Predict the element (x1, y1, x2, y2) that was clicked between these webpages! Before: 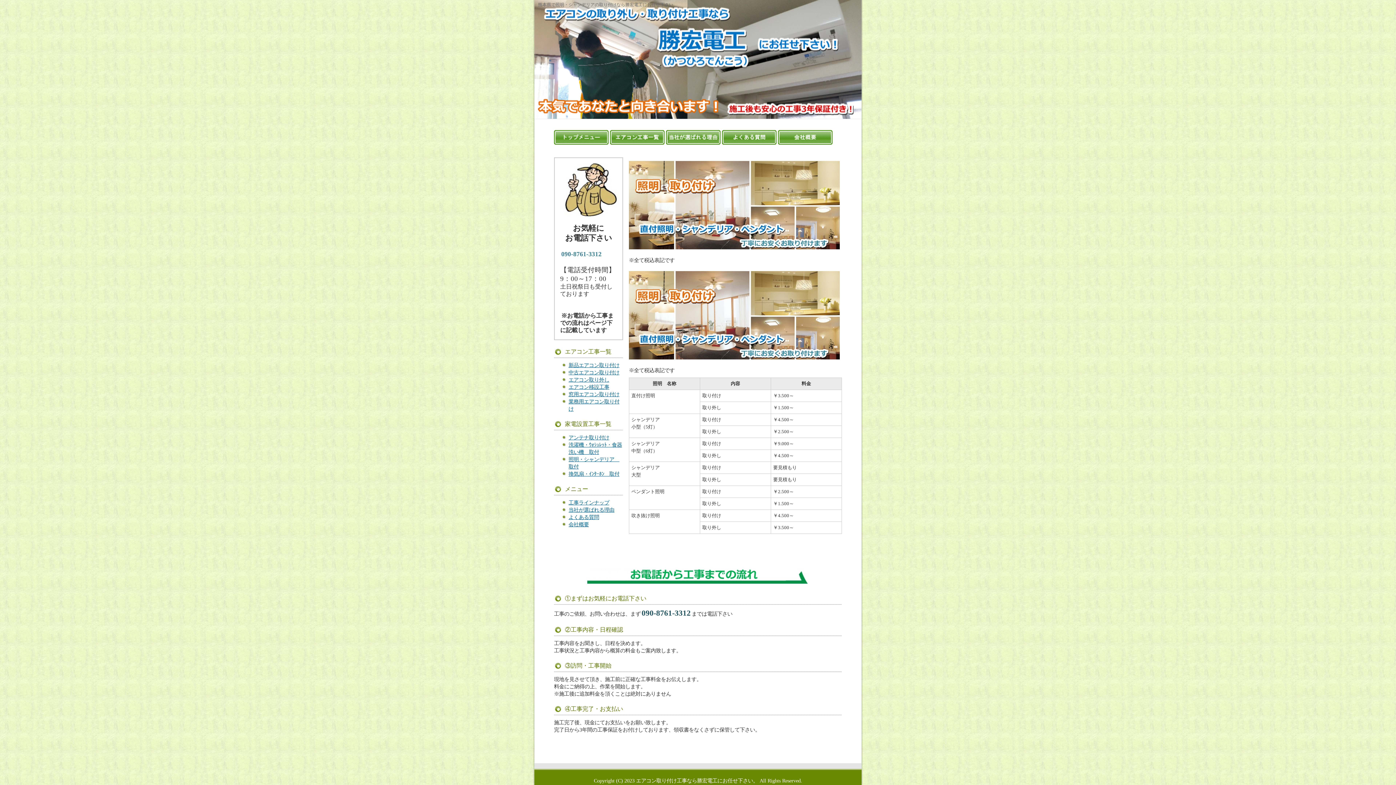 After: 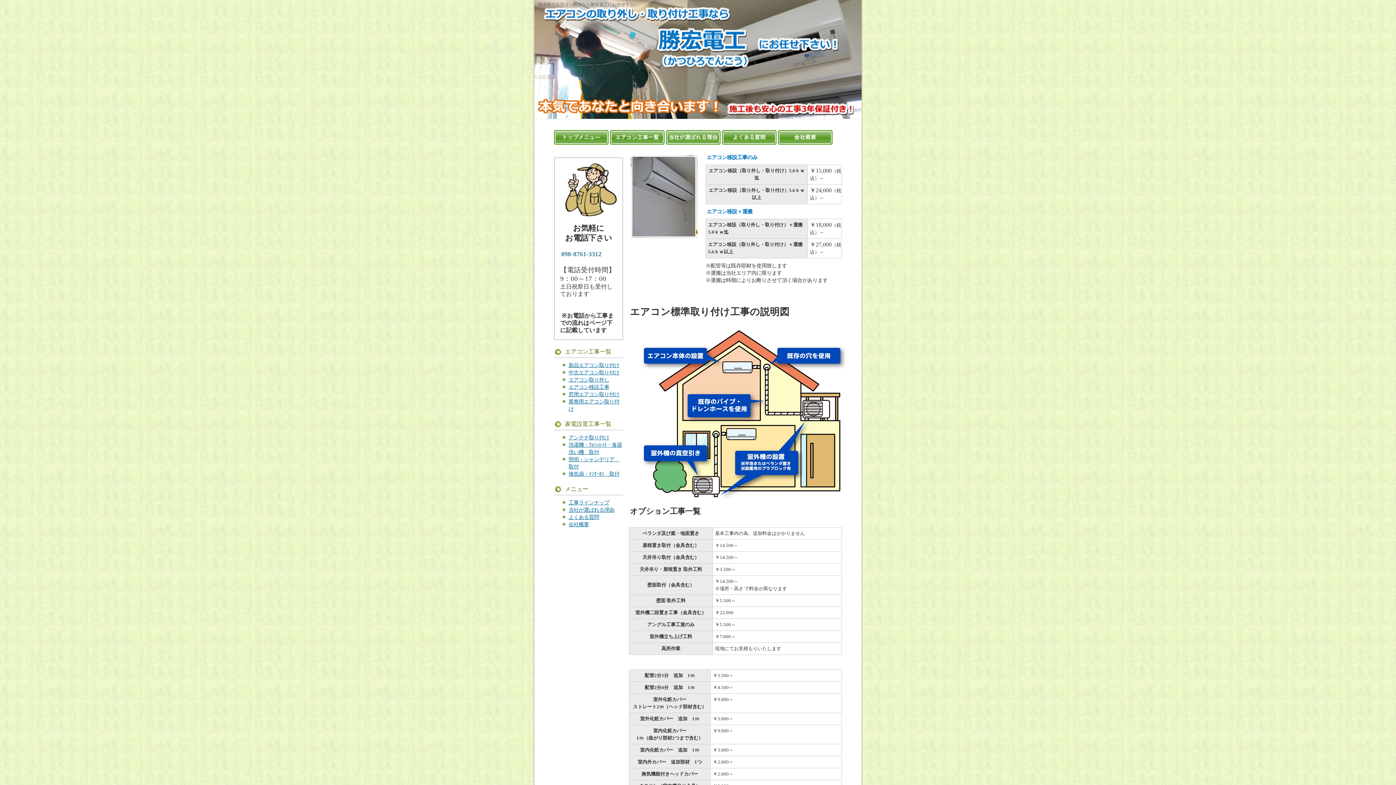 Action: label: エアコン移設工事 bbox: (568, 384, 609, 390)